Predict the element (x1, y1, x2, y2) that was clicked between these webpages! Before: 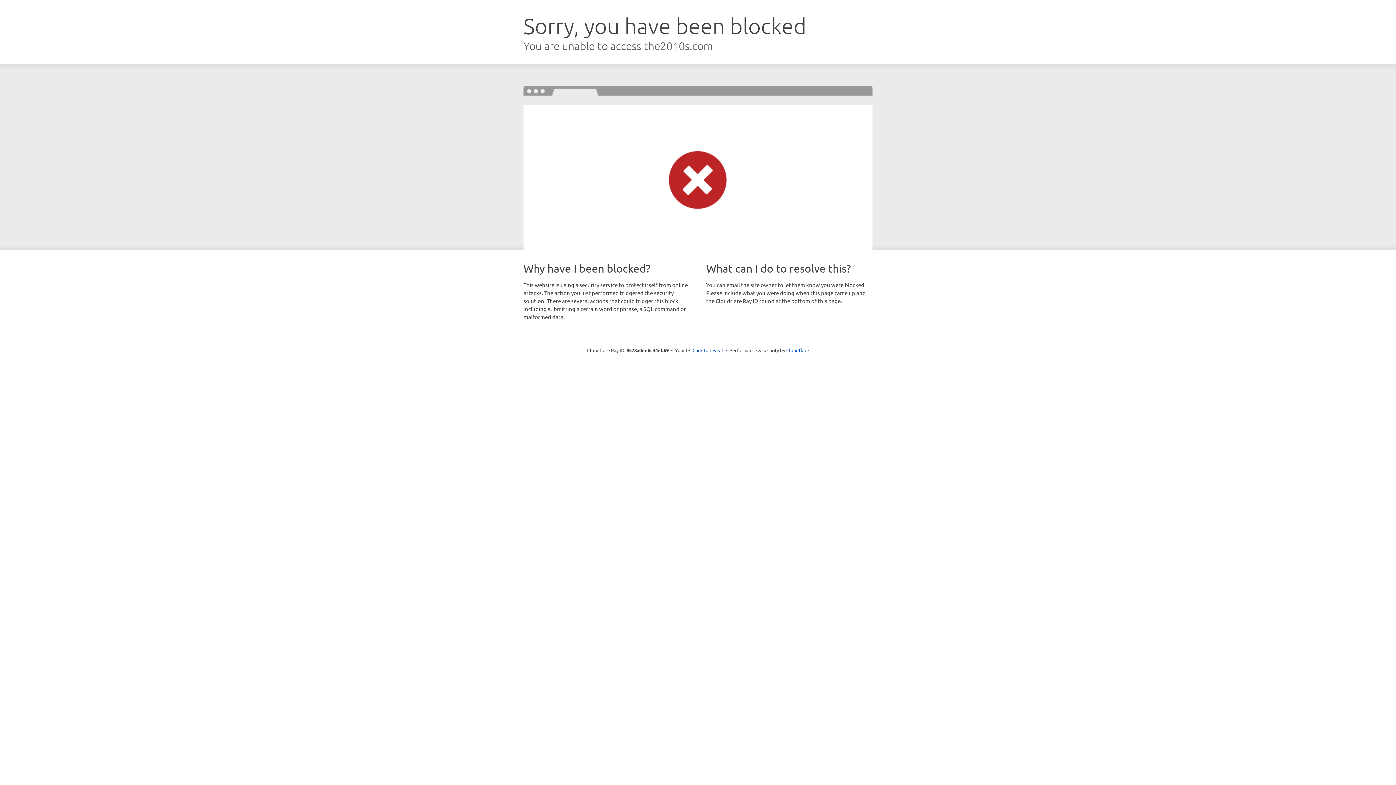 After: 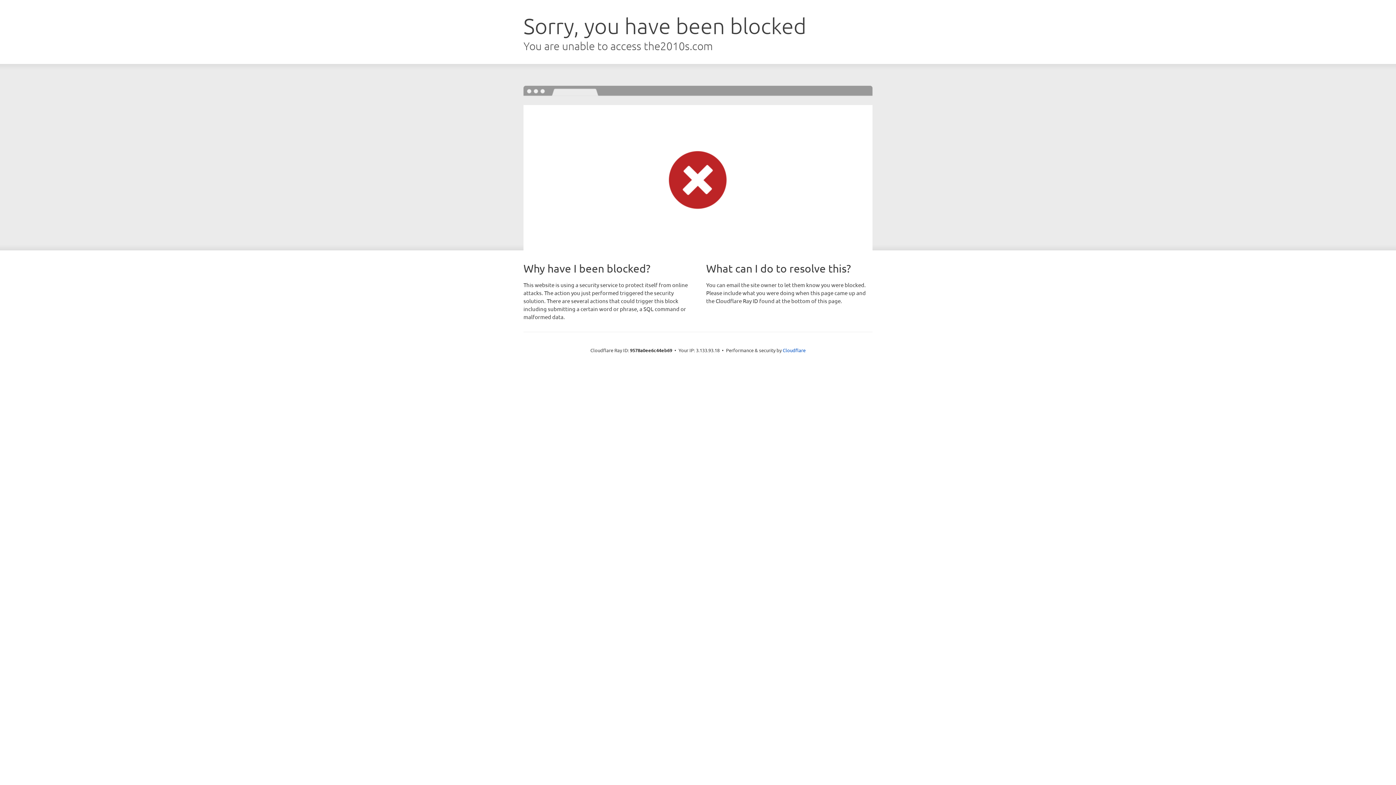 Action: bbox: (692, 346, 723, 353) label: Click to reveal